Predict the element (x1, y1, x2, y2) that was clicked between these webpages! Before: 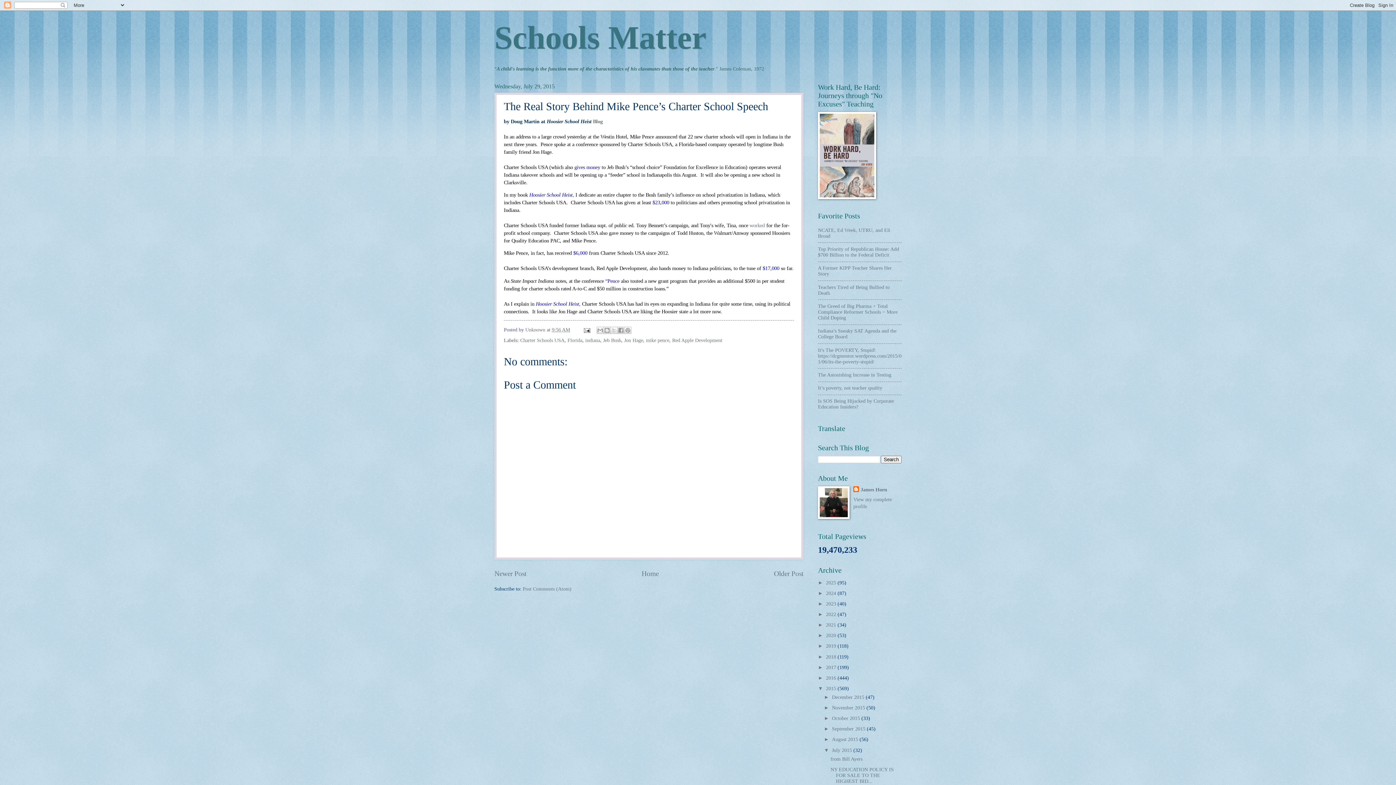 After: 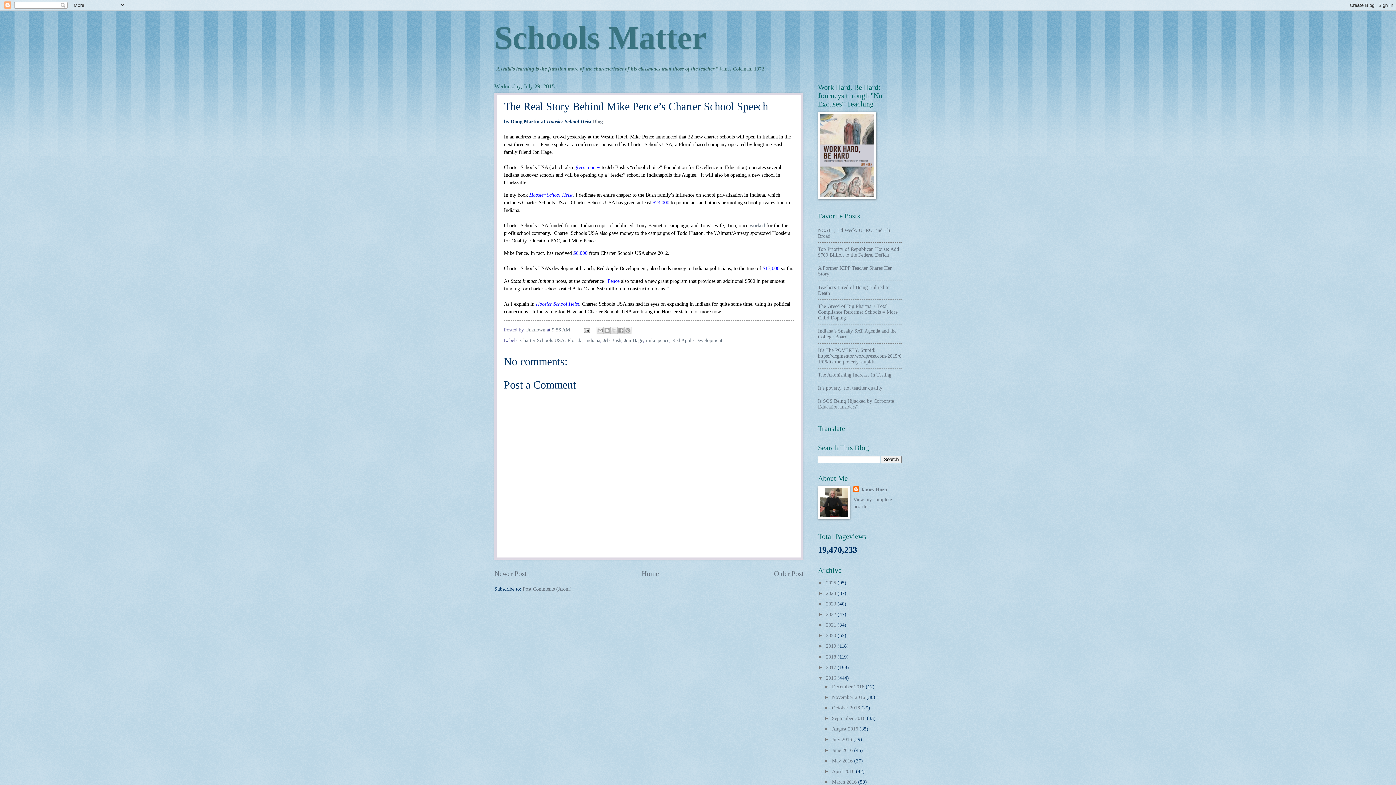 Action: bbox: (818, 675, 826, 680) label: ►  